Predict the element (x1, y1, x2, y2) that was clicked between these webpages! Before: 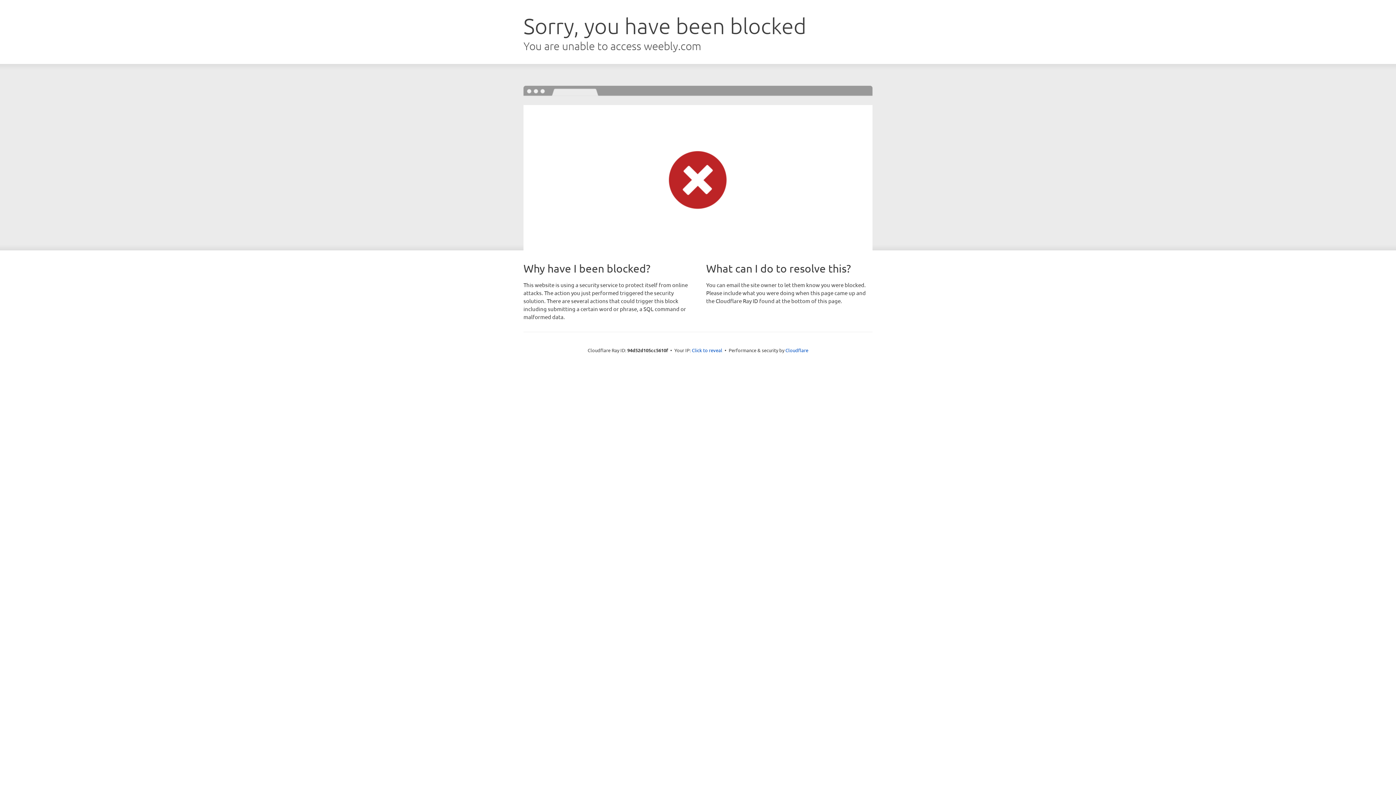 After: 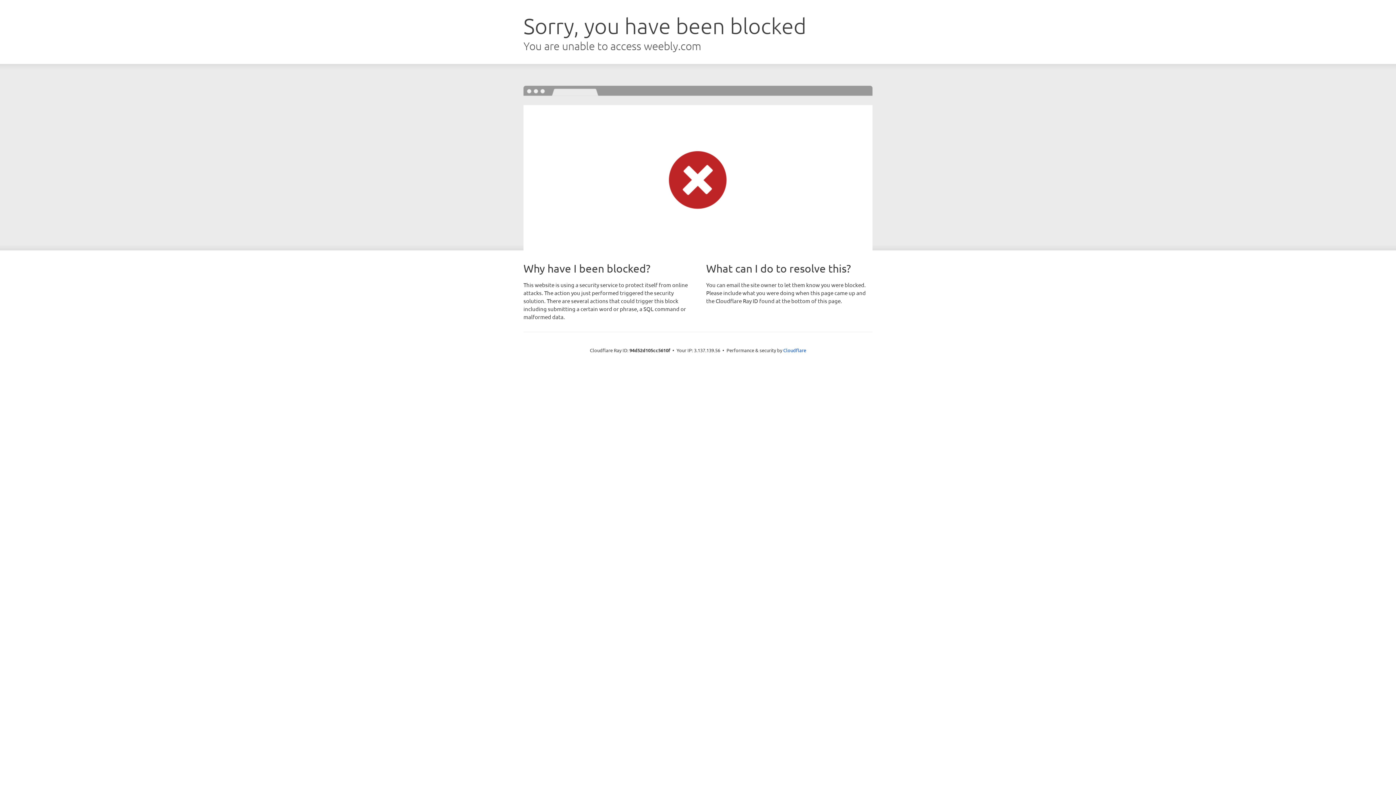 Action: bbox: (692, 346, 722, 353) label: Click to reveal